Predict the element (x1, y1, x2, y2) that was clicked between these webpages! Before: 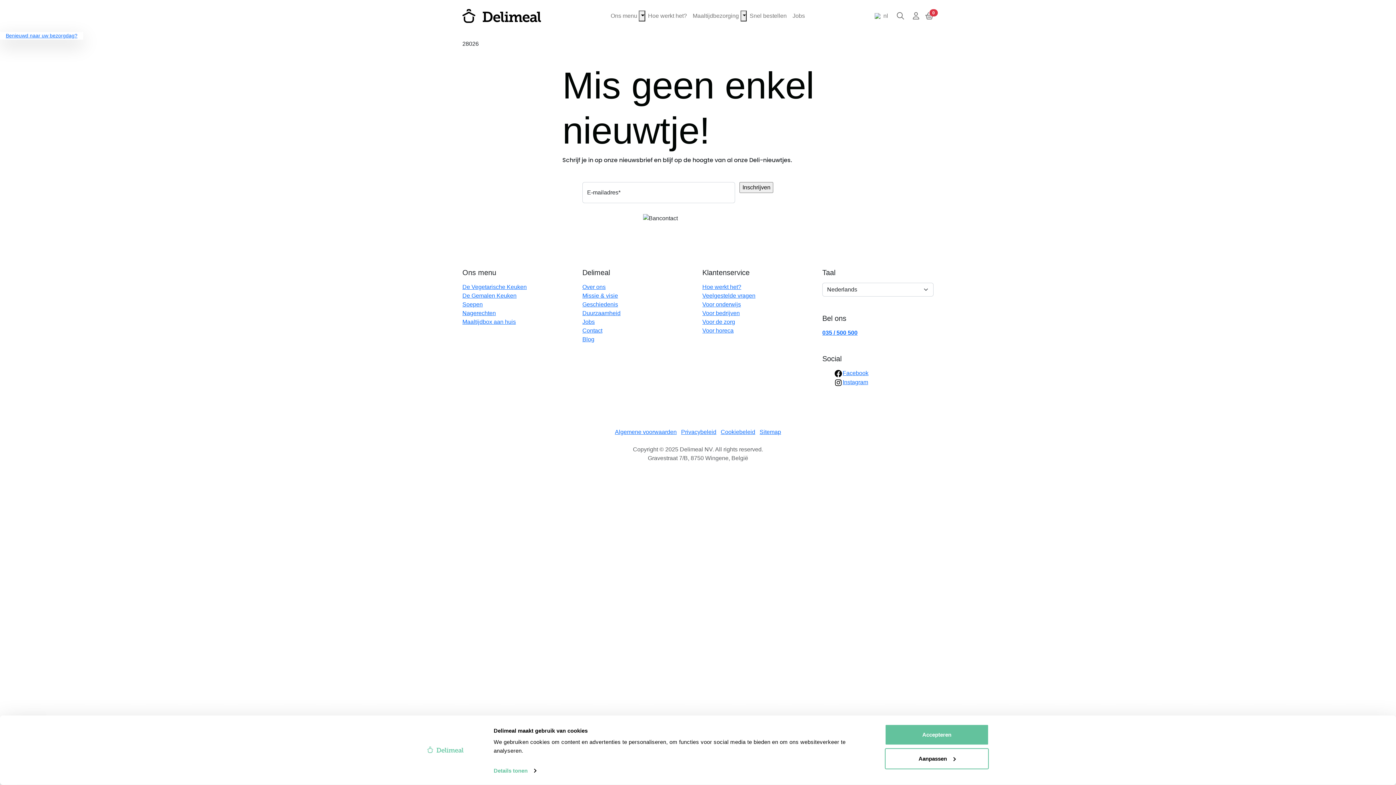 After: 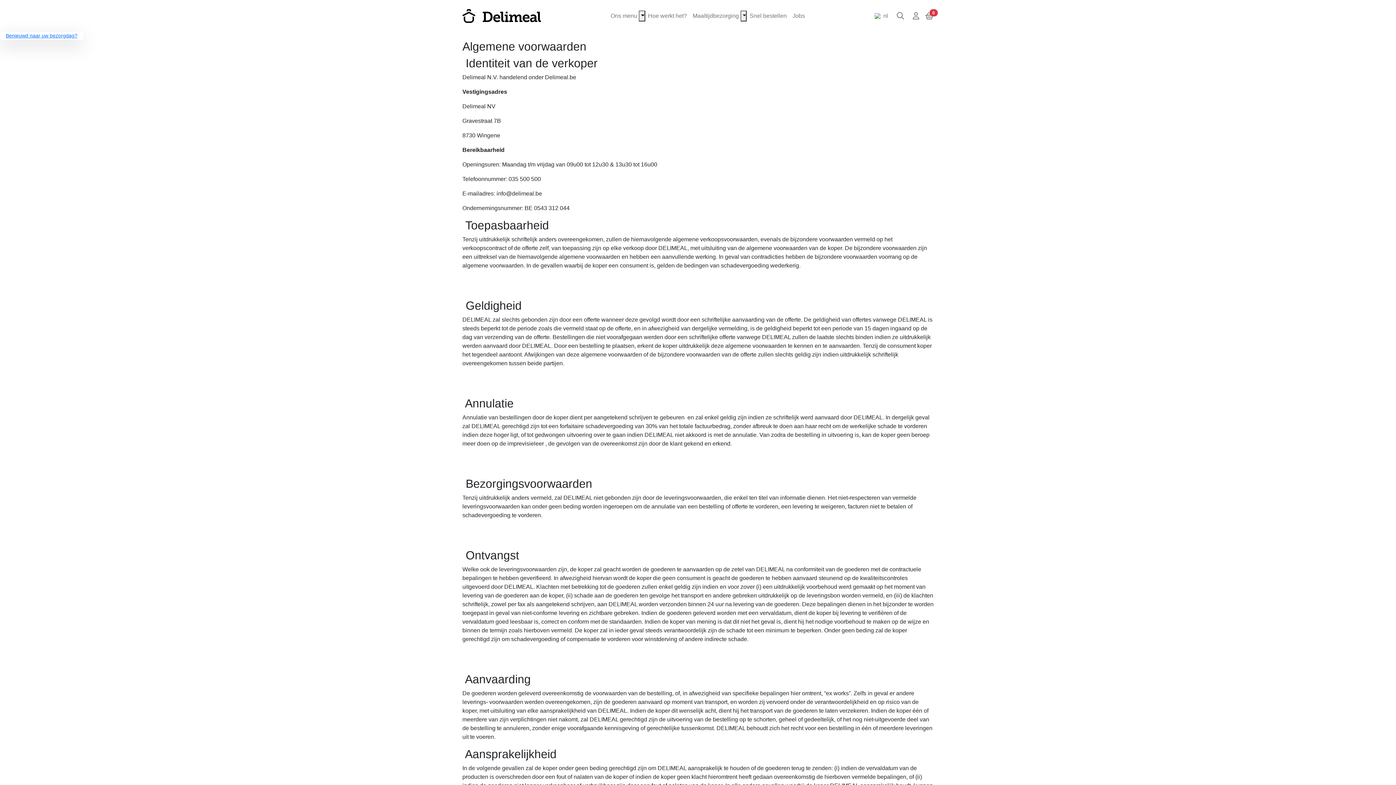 Action: bbox: (615, 428, 676, 435) label: Algemene voorwaarden